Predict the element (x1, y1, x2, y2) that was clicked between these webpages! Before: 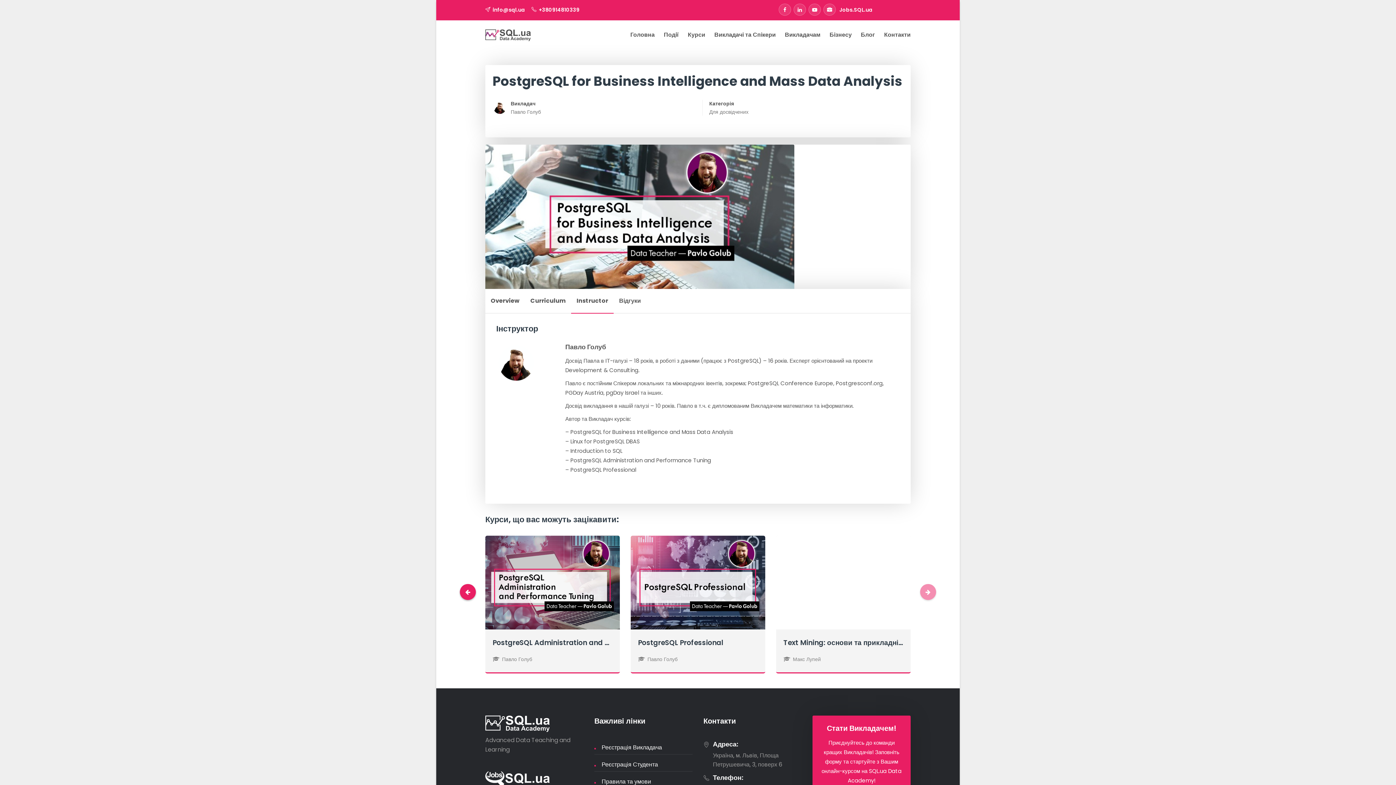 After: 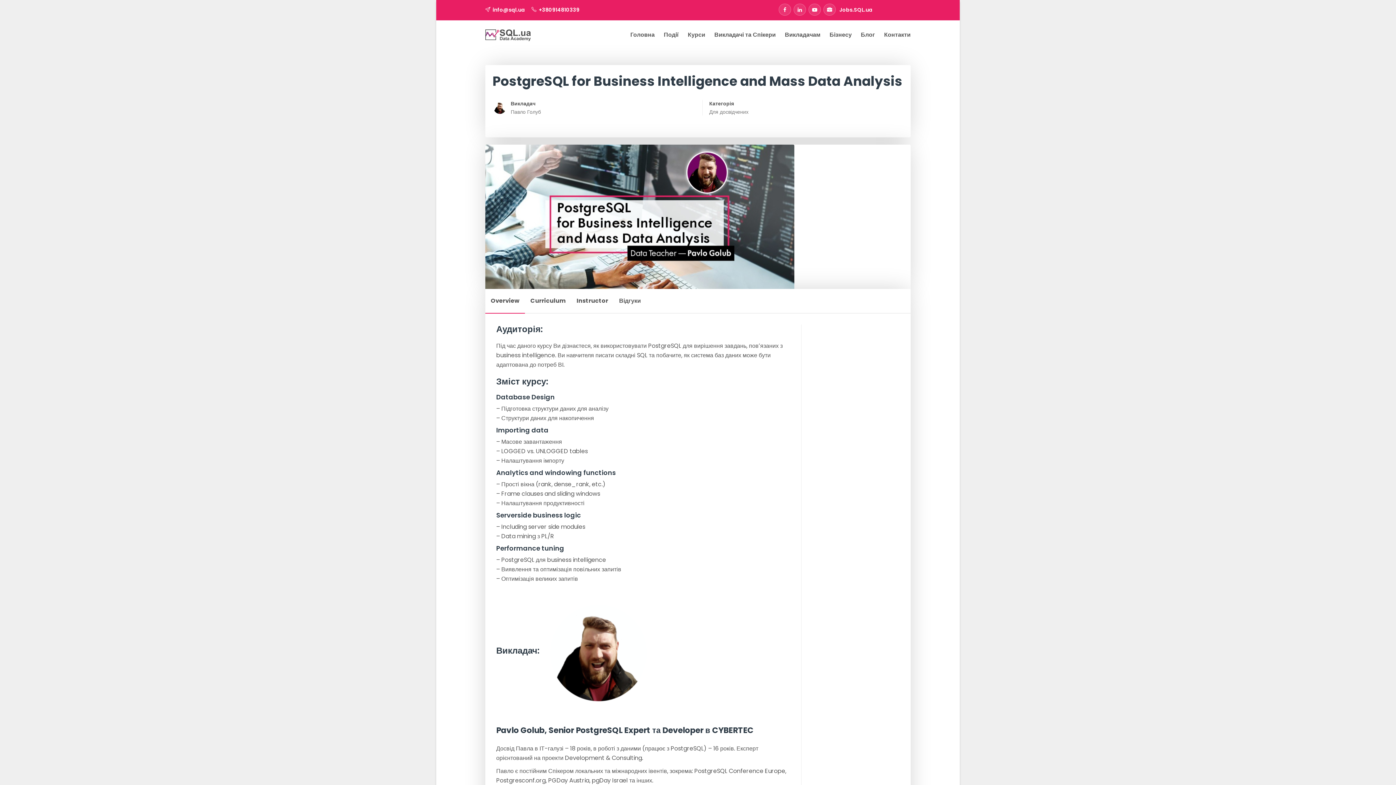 Action: bbox: (485, 289, 525, 313) label: Overview